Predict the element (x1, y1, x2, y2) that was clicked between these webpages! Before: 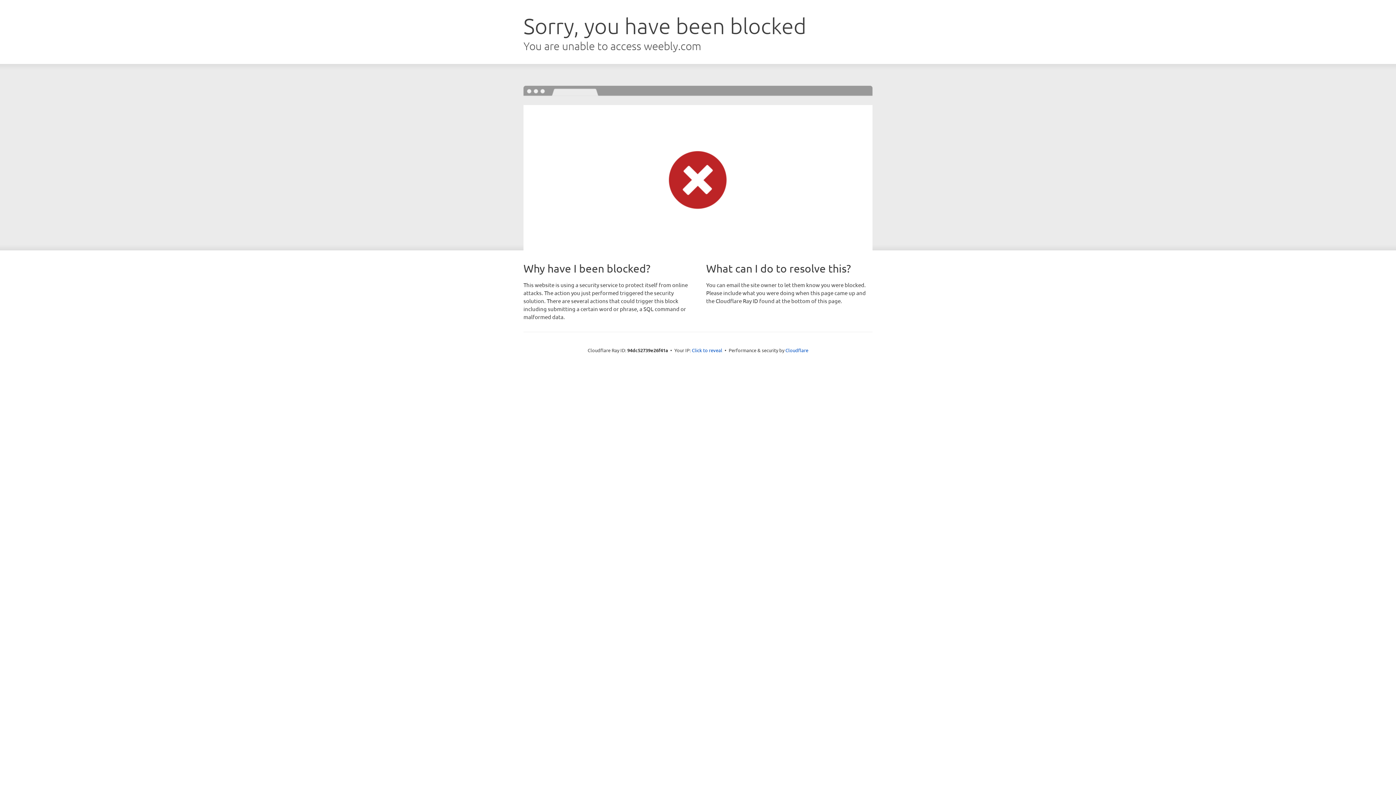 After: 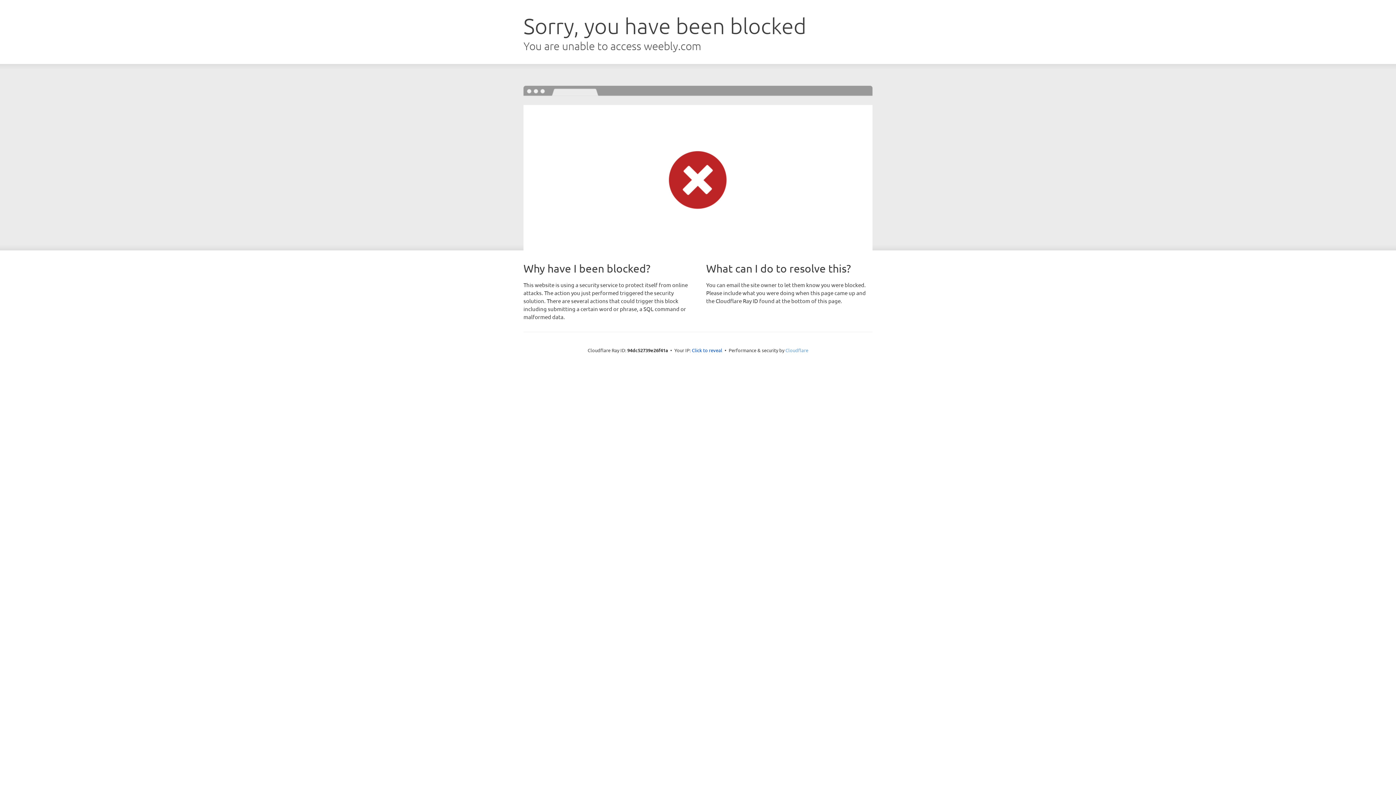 Action: bbox: (785, 347, 808, 353) label: Cloudflare